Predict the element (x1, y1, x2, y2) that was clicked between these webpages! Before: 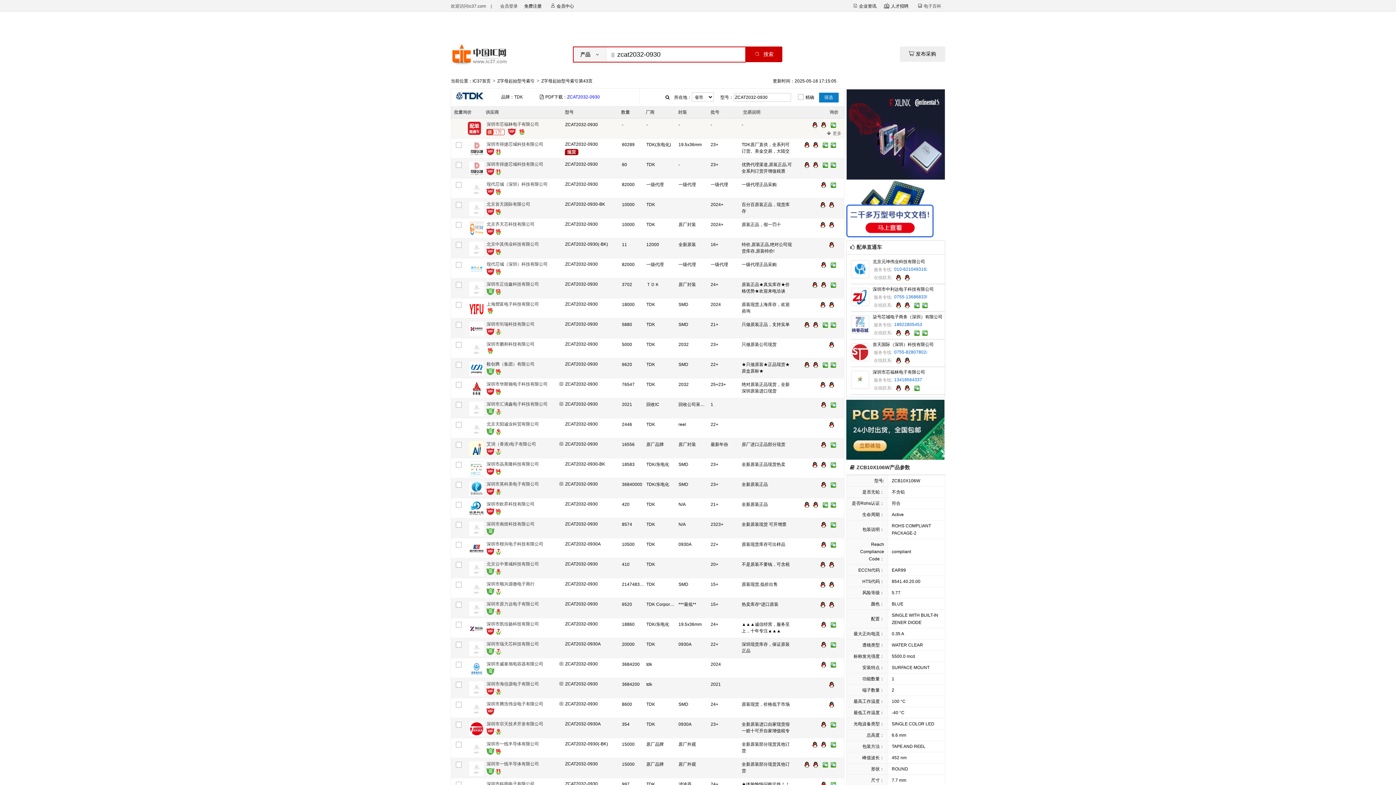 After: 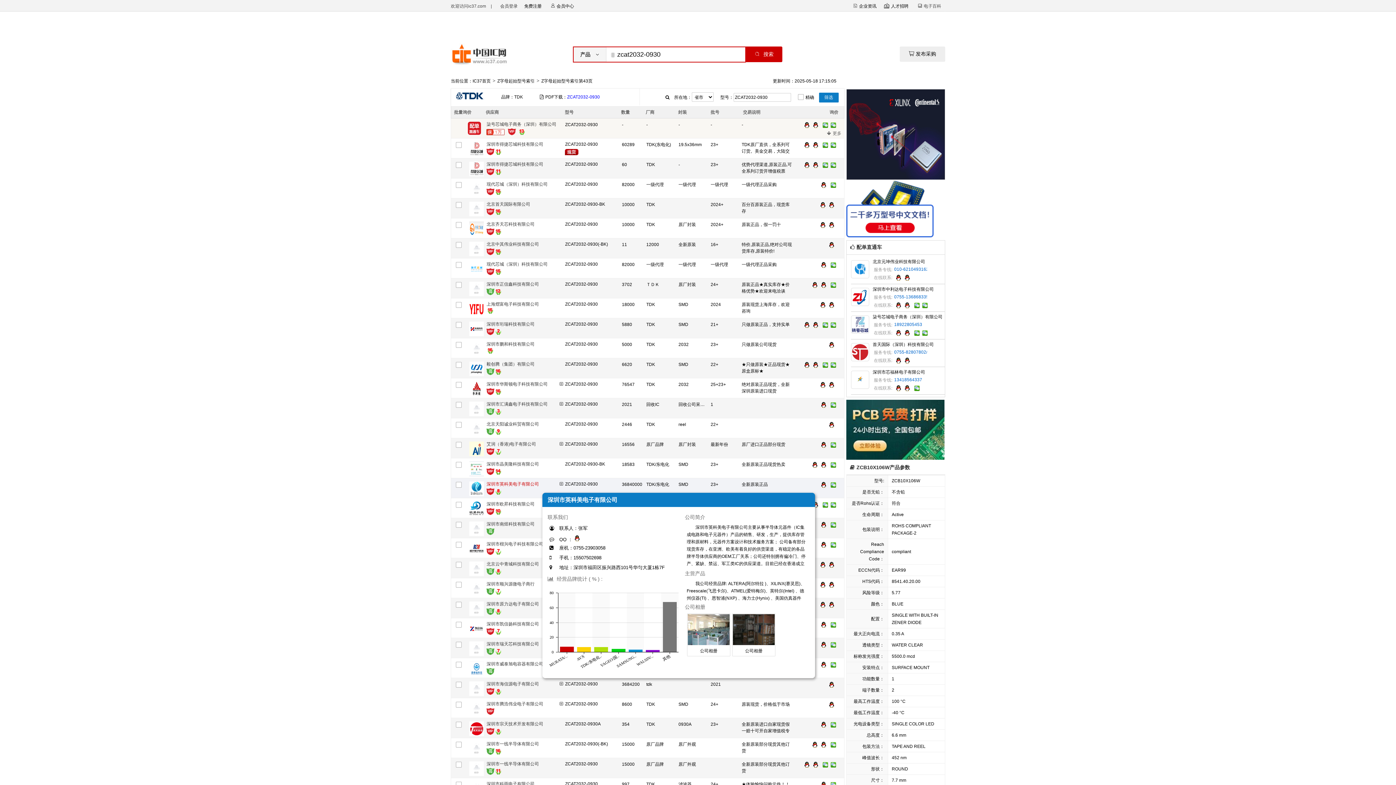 Action: label: 深圳市英科美电子有限公司 bbox: (486, 481, 539, 486)